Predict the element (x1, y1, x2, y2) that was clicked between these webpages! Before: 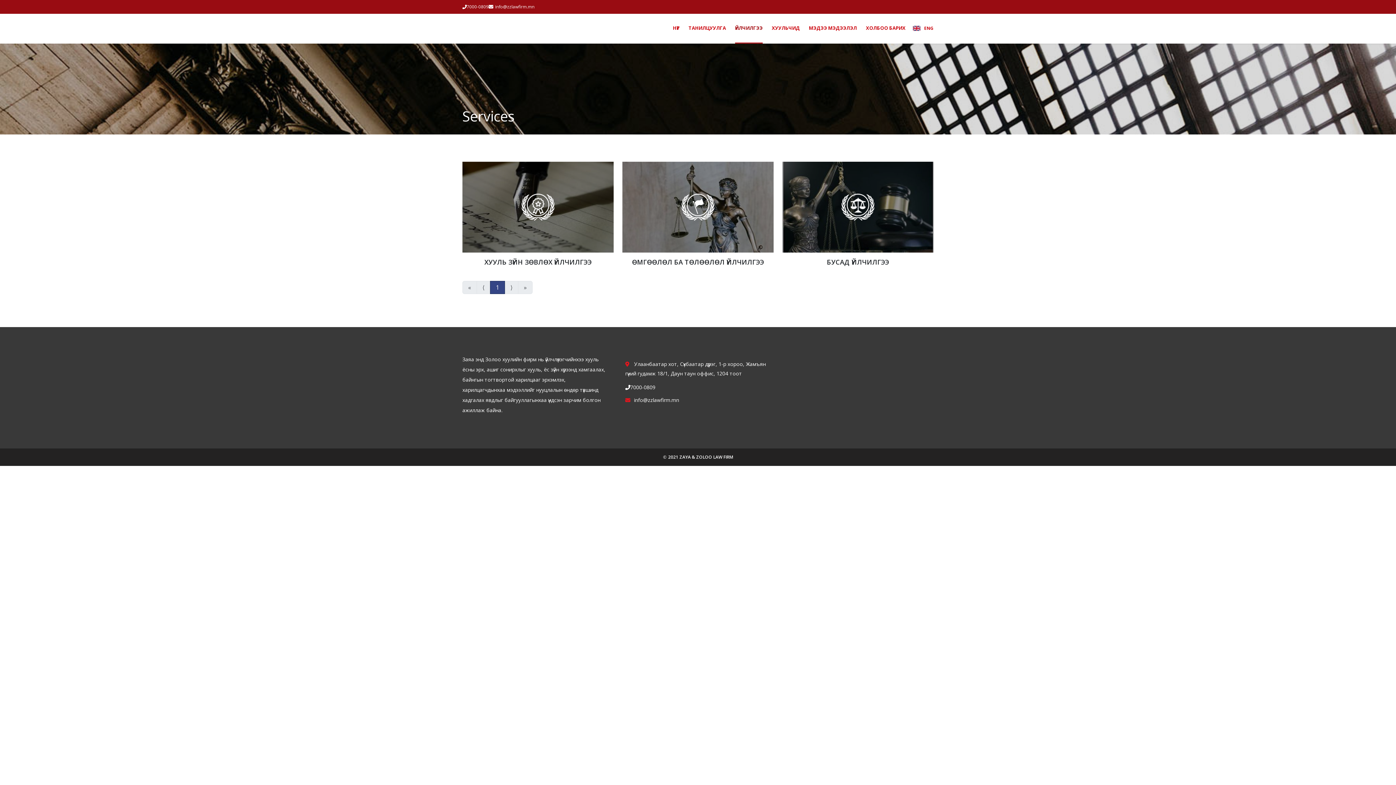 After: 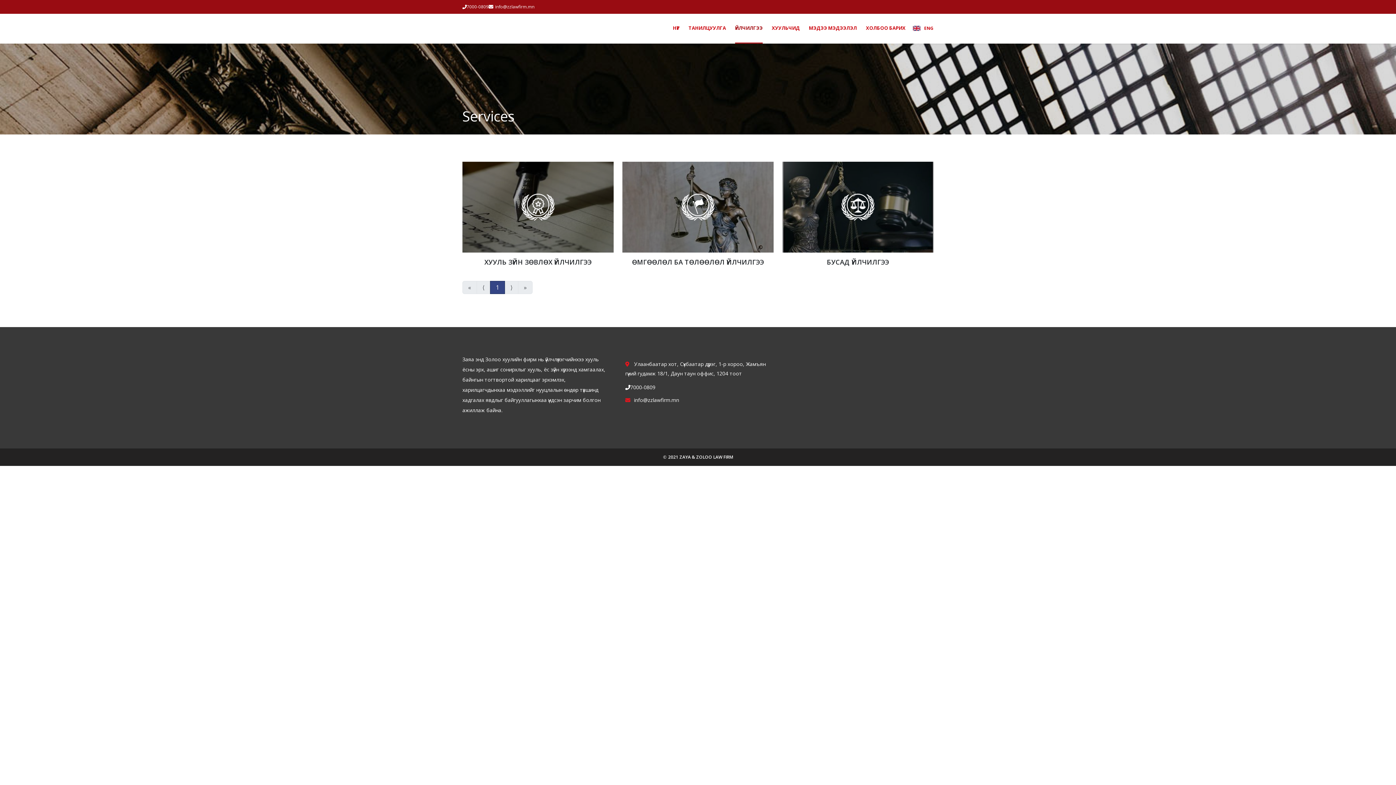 Action: label: 1 bbox: (490, 281, 505, 294)